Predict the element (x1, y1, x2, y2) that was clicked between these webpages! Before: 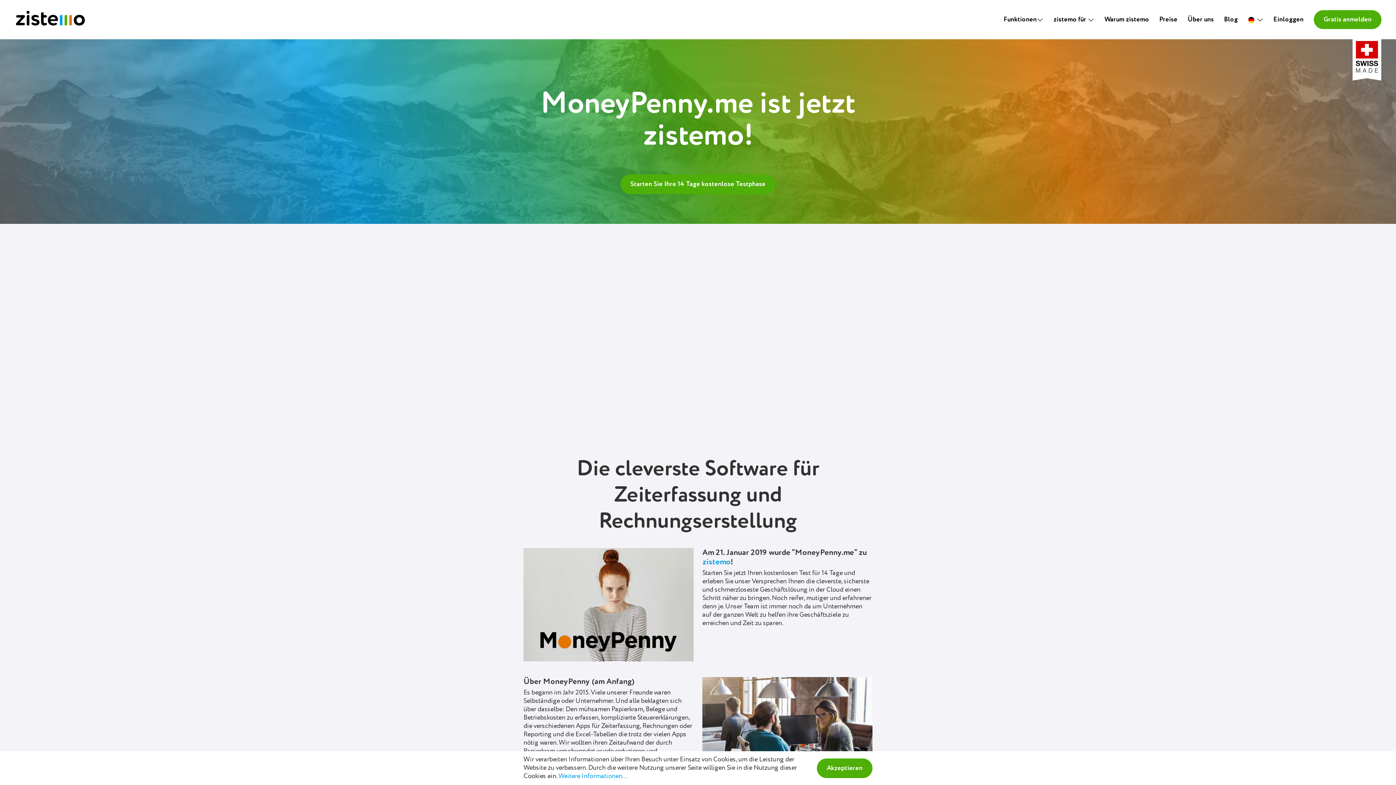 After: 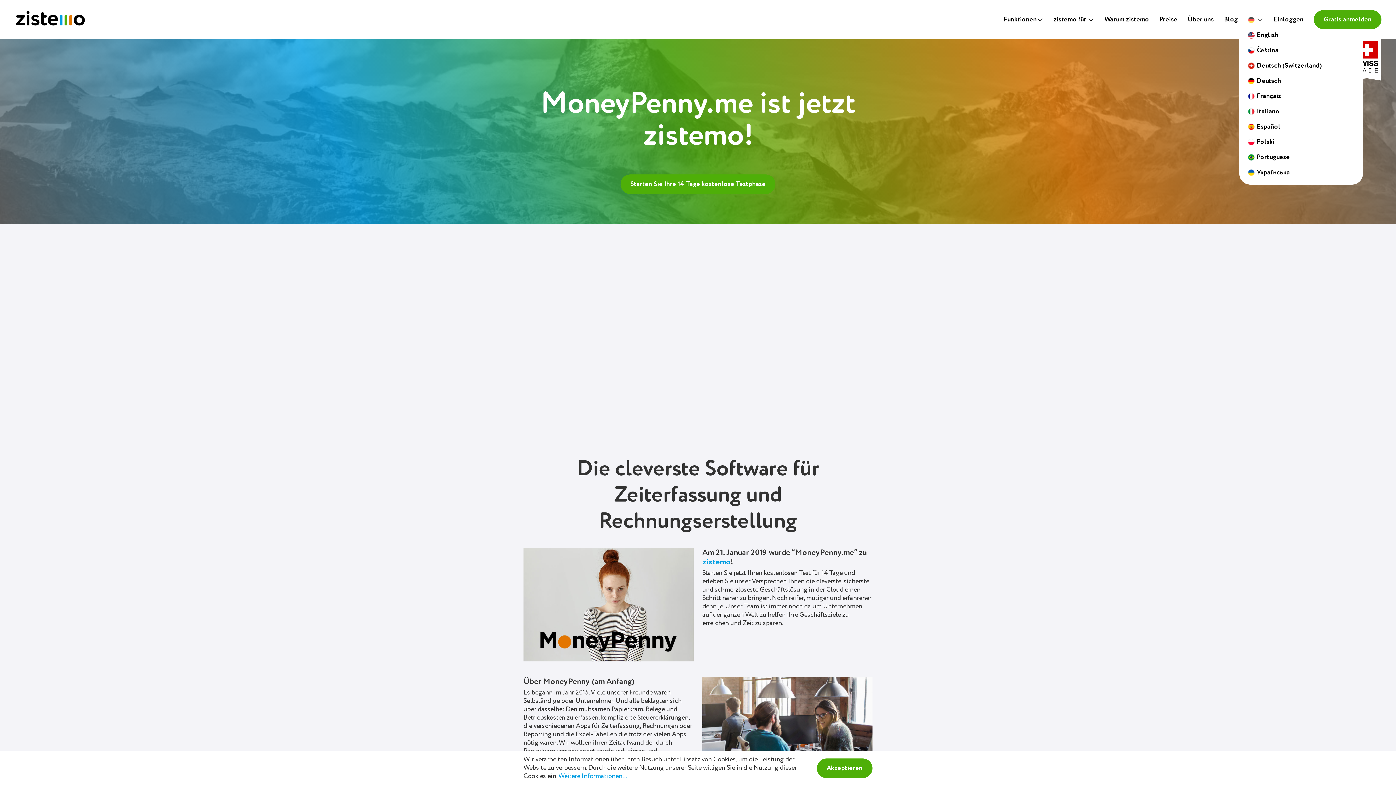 Action: bbox: (1248, 16, 1263, 23)